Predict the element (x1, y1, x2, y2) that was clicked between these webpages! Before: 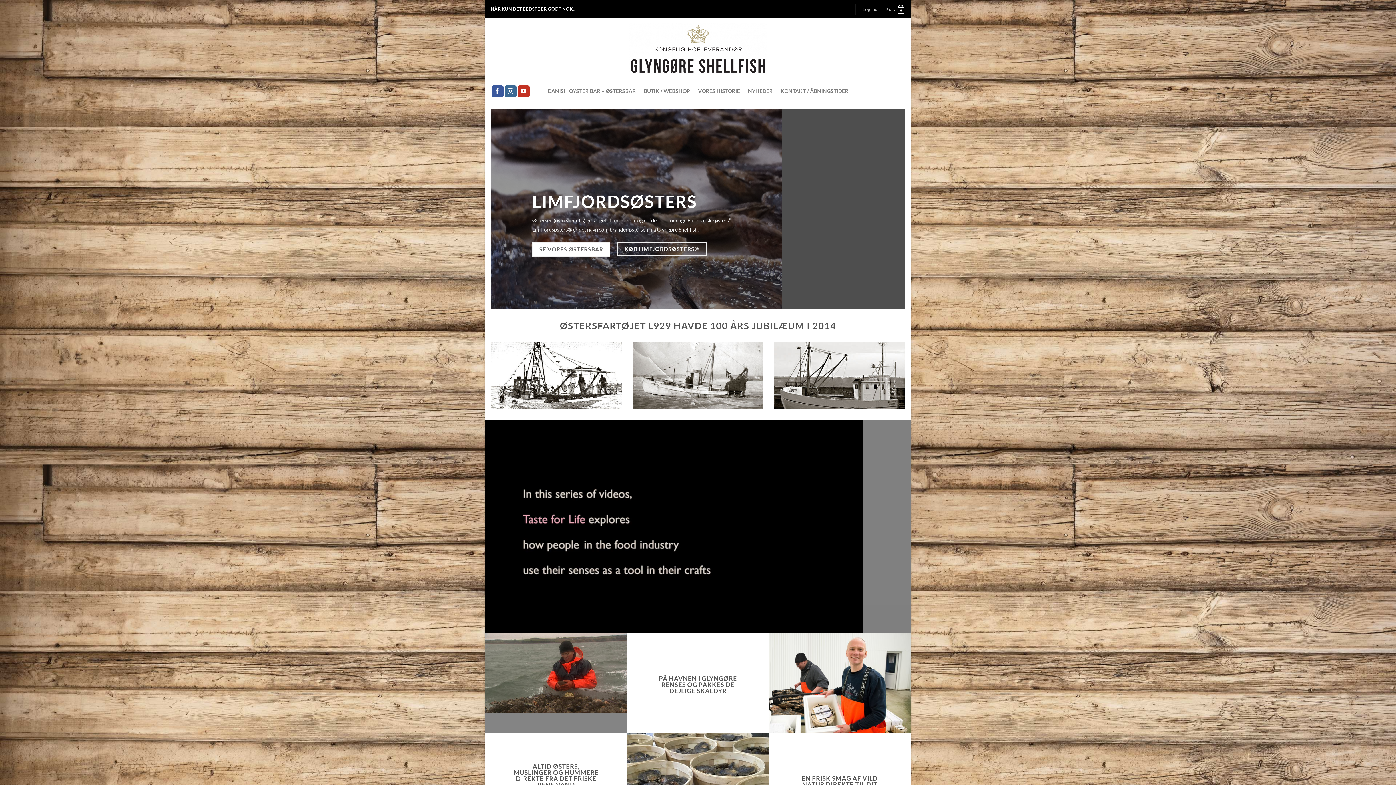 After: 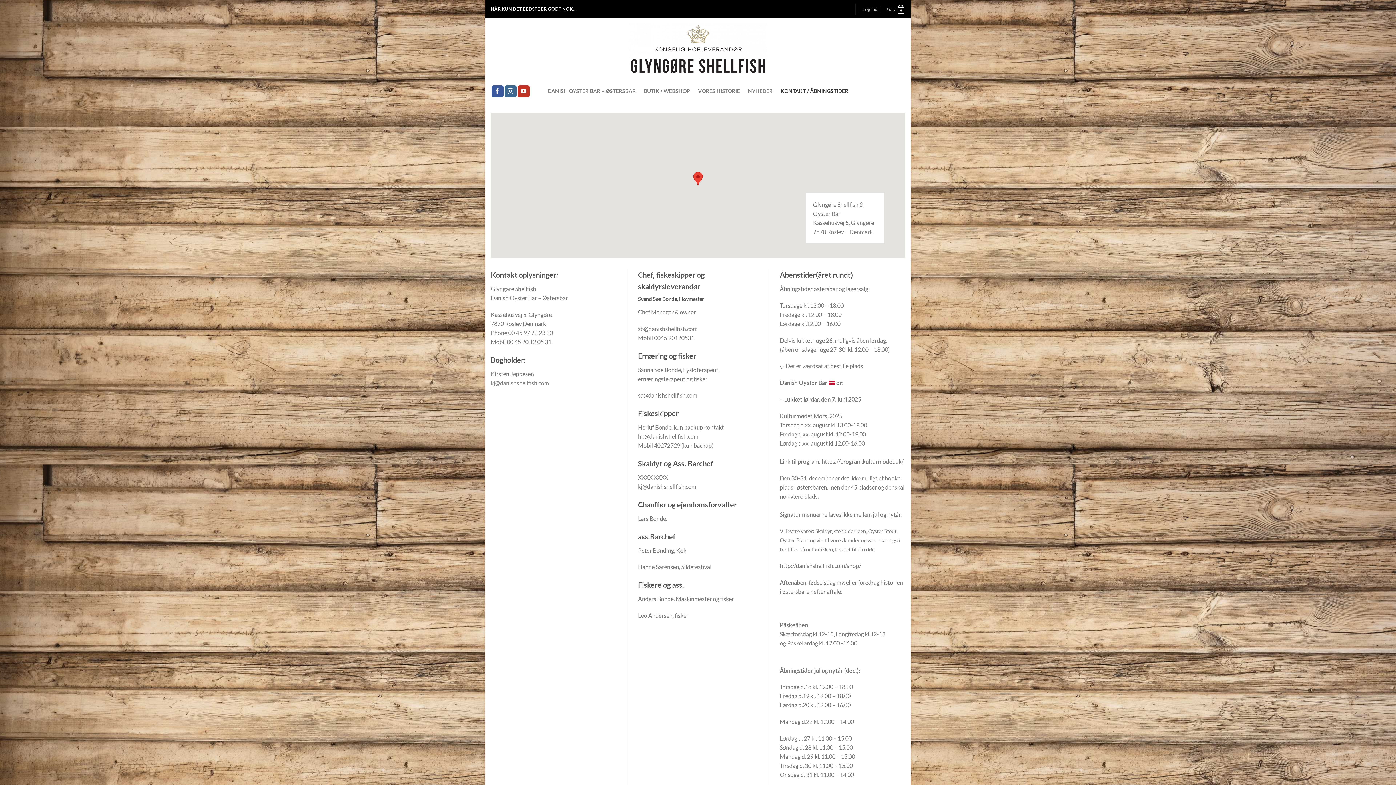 Action: label: KONTAKT / ÅBNINGSTIDER bbox: (780, 84, 848, 97)